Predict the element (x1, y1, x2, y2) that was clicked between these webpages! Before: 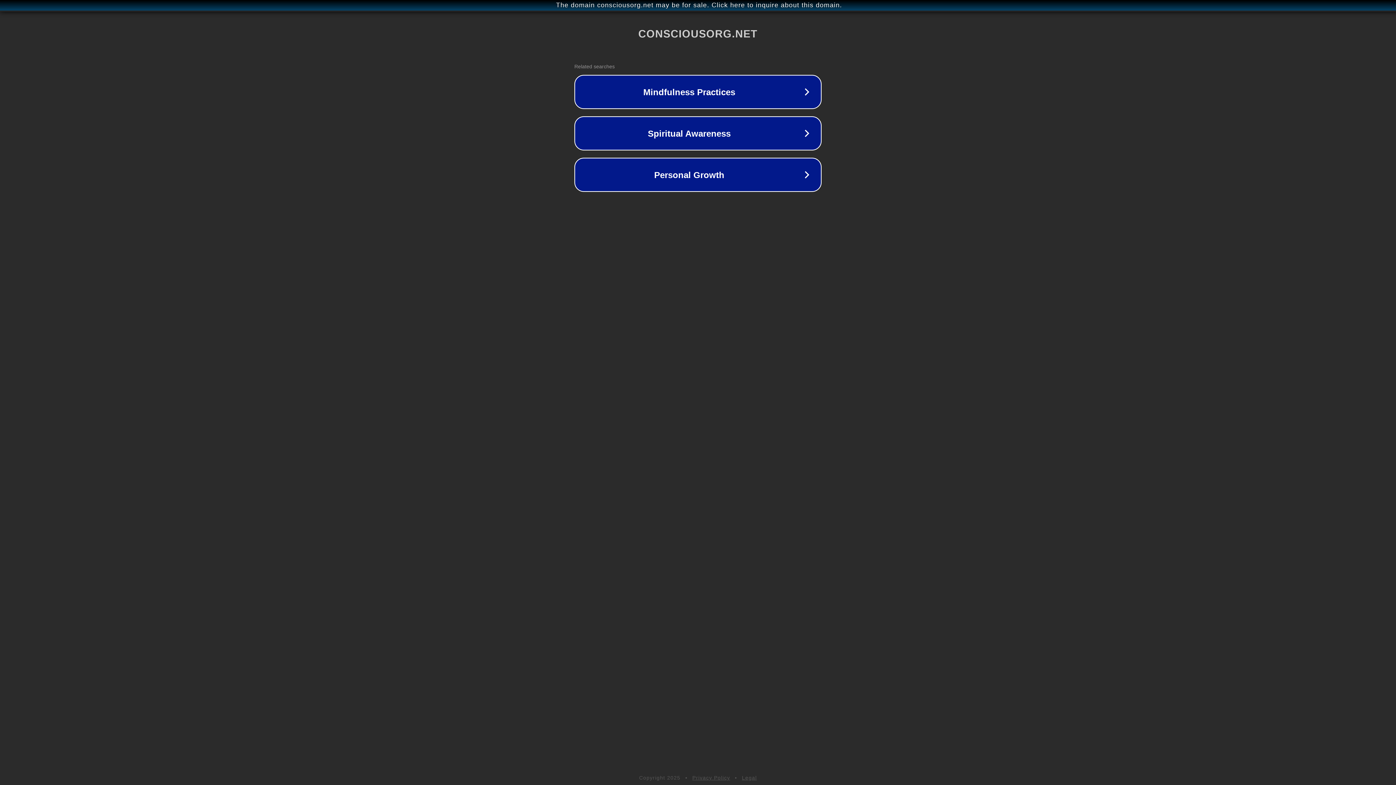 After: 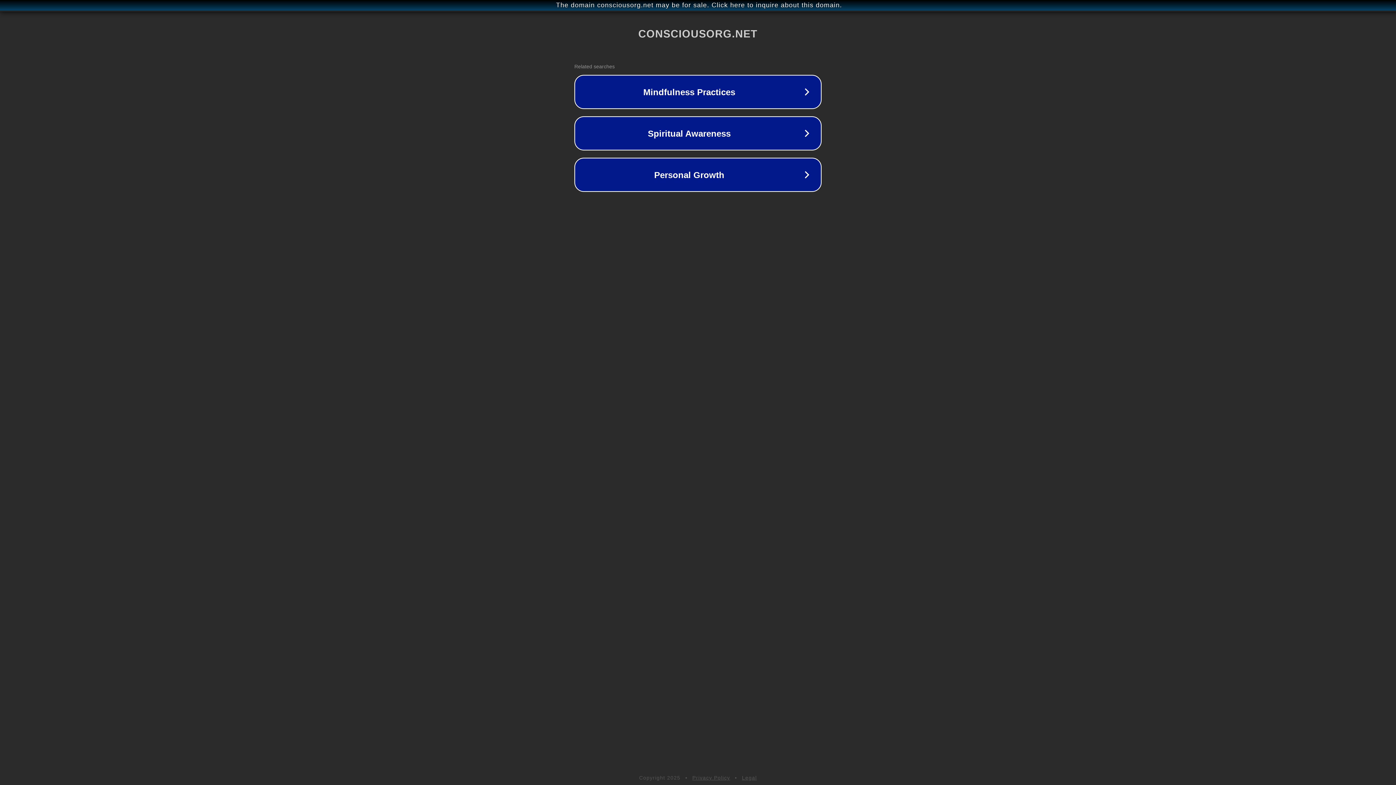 Action: label: Privacy Policy bbox: (692, 775, 730, 781)